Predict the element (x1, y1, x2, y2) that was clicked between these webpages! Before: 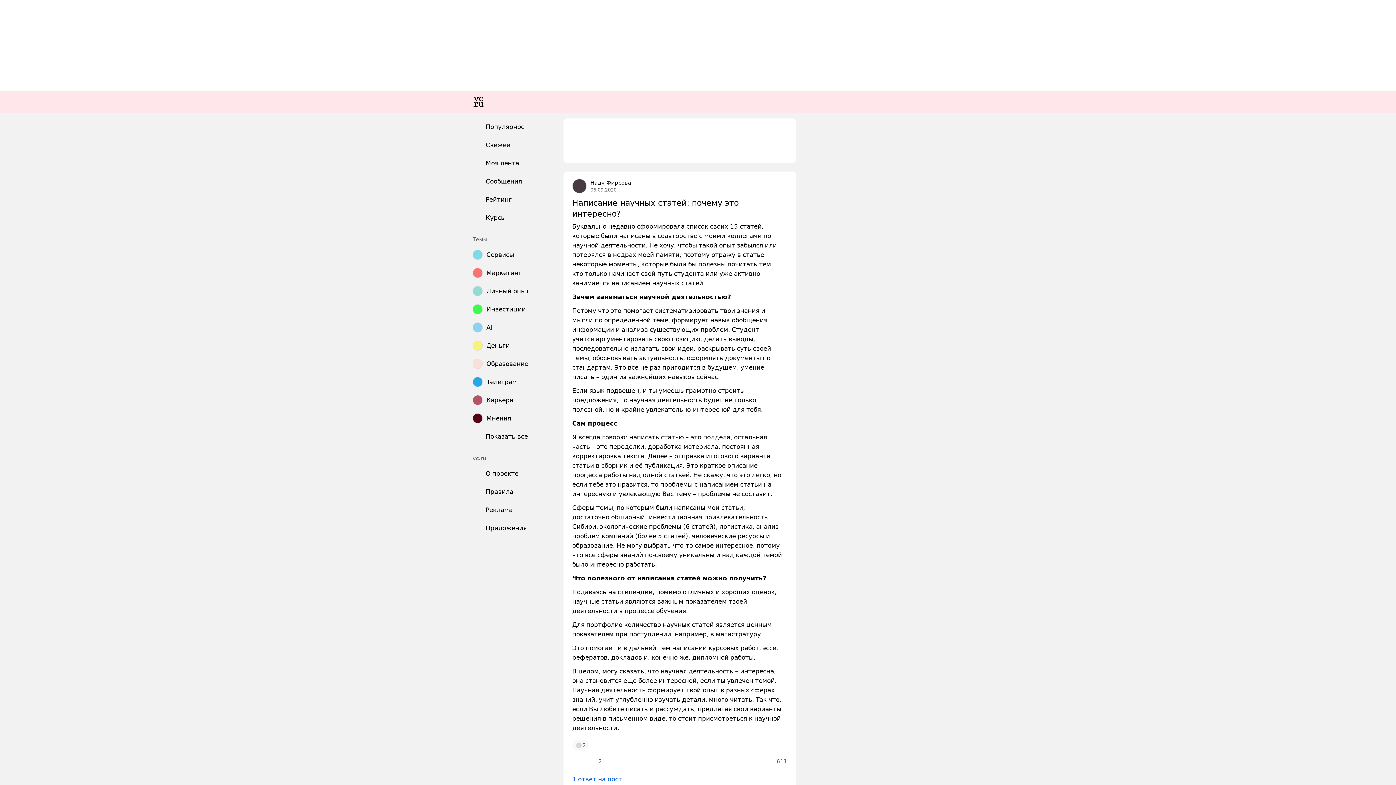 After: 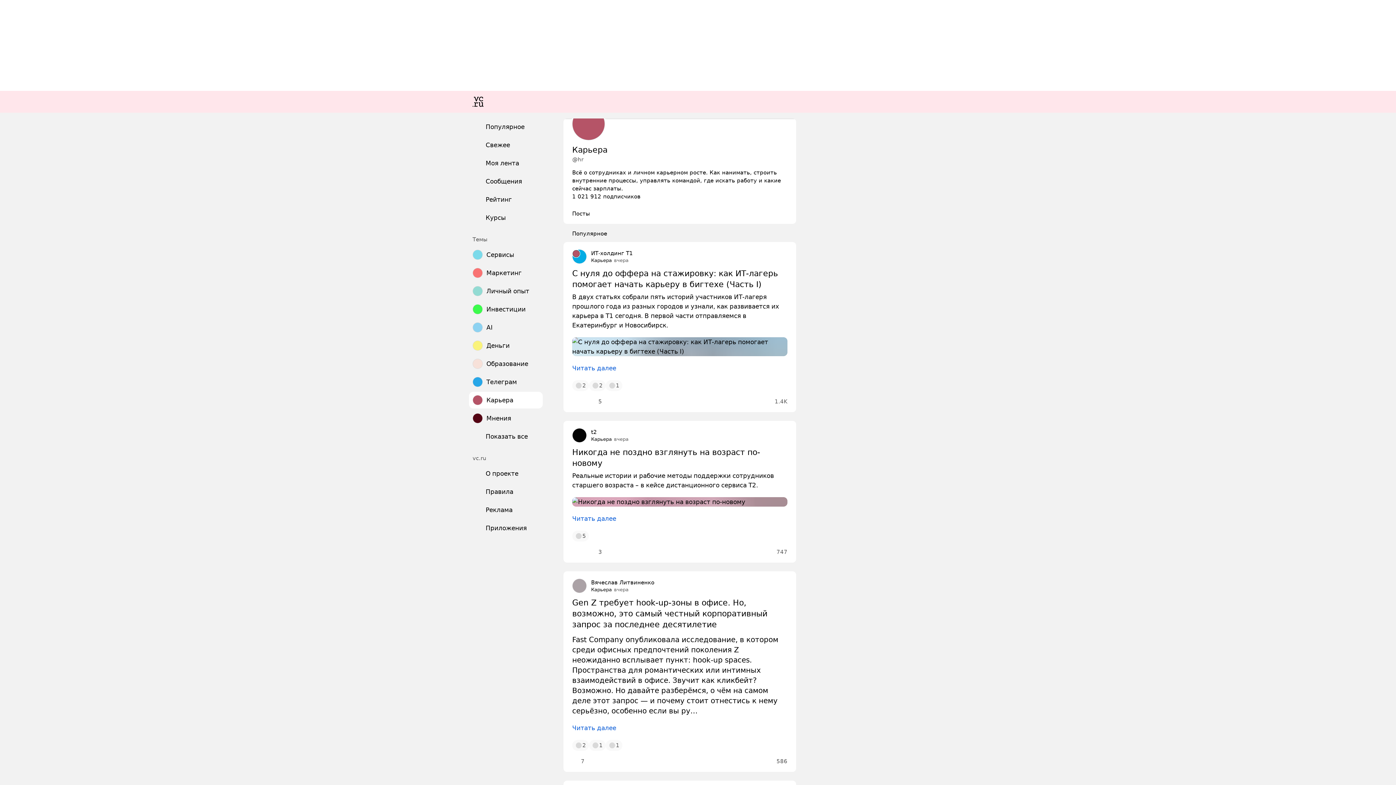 Action: label: Карьера bbox: (469, 392, 542, 408)